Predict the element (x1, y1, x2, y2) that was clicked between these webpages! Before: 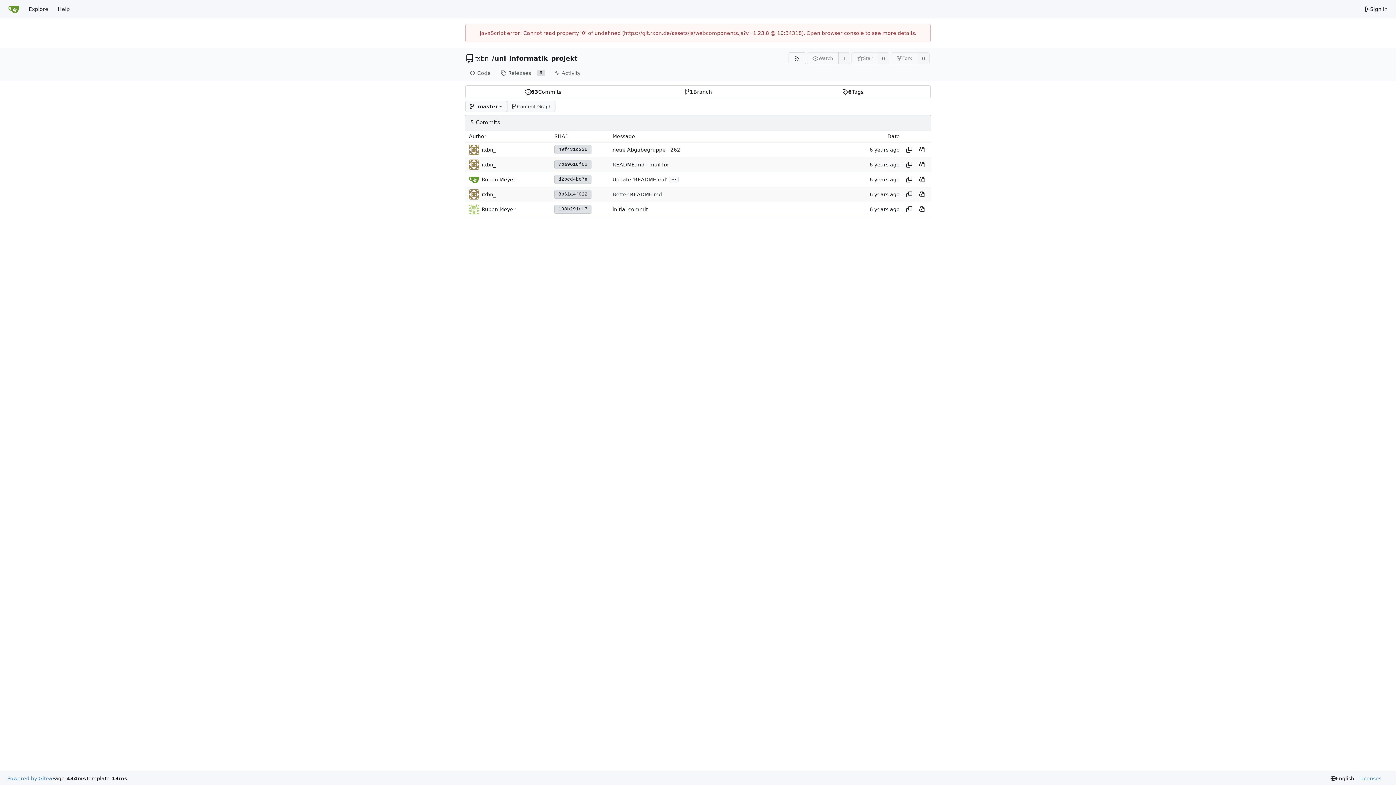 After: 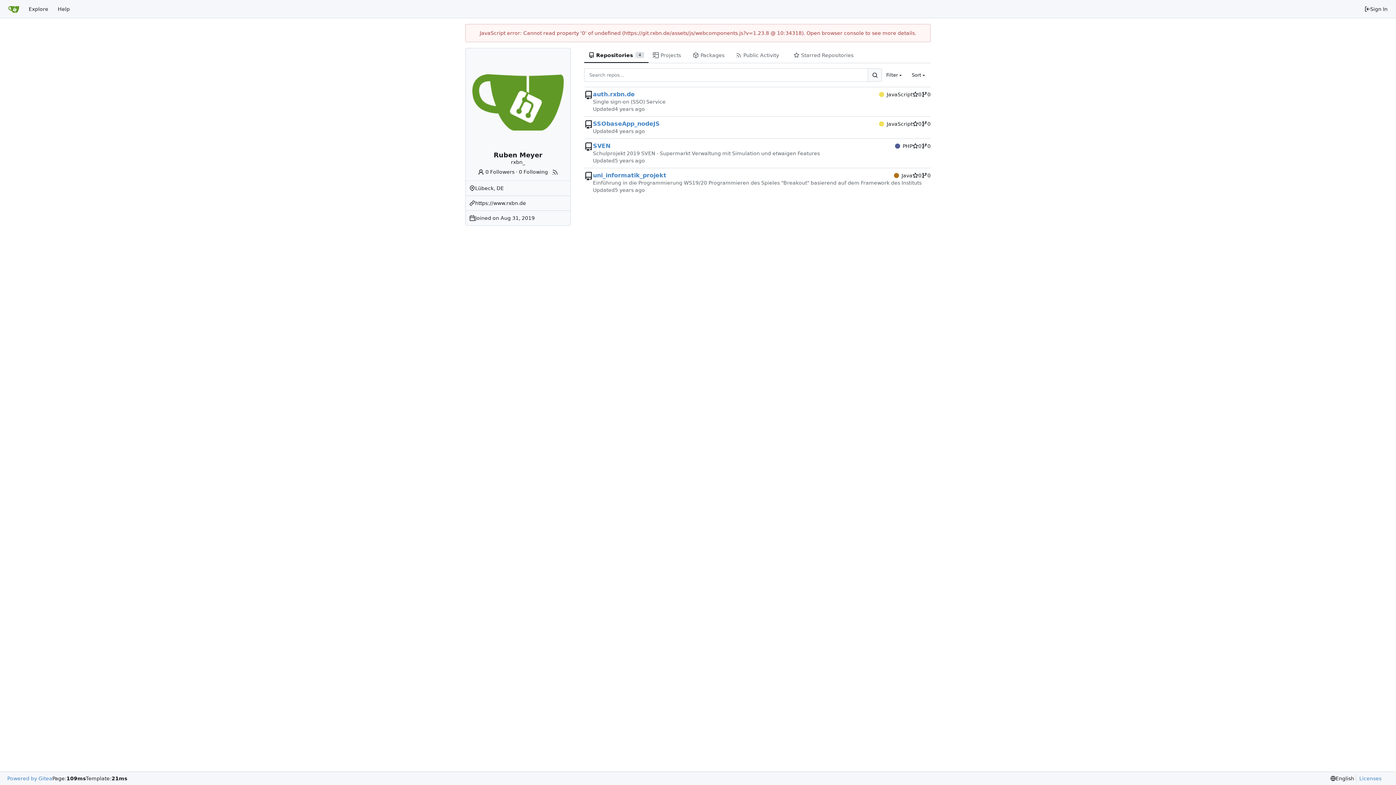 Action: label: Ruben Meyer bbox: (481, 176, 515, 183)